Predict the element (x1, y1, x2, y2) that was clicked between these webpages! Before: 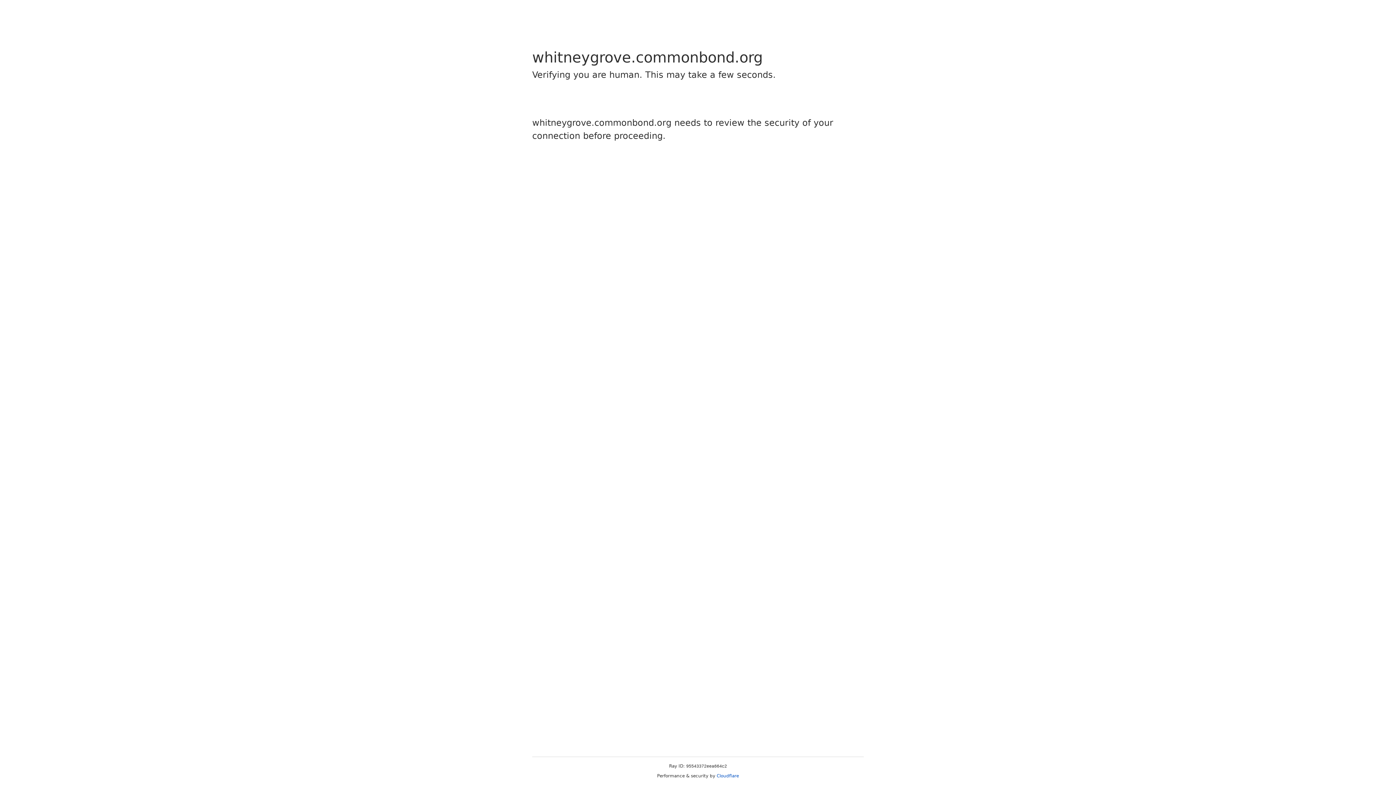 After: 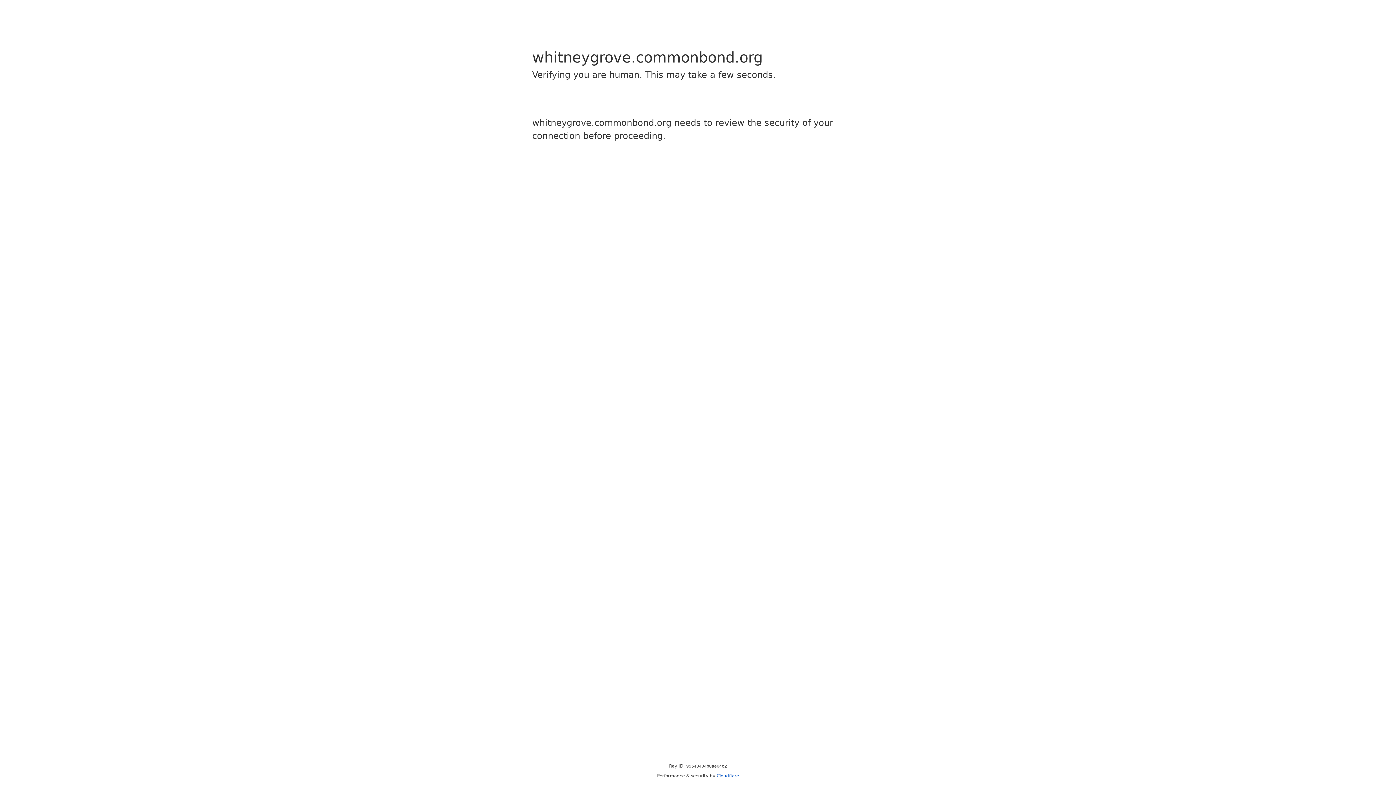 Action: label: Cloudflare bbox: (716, 773, 739, 778)